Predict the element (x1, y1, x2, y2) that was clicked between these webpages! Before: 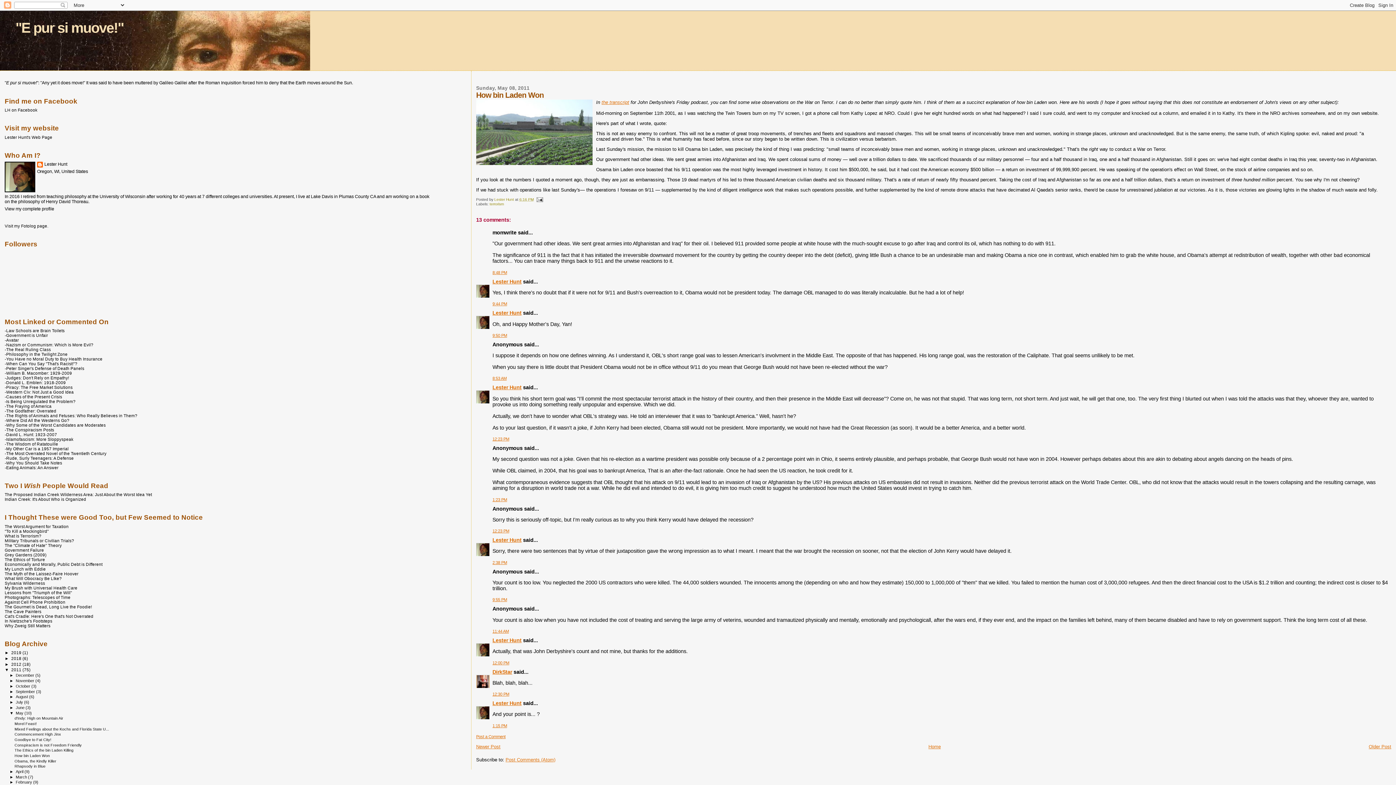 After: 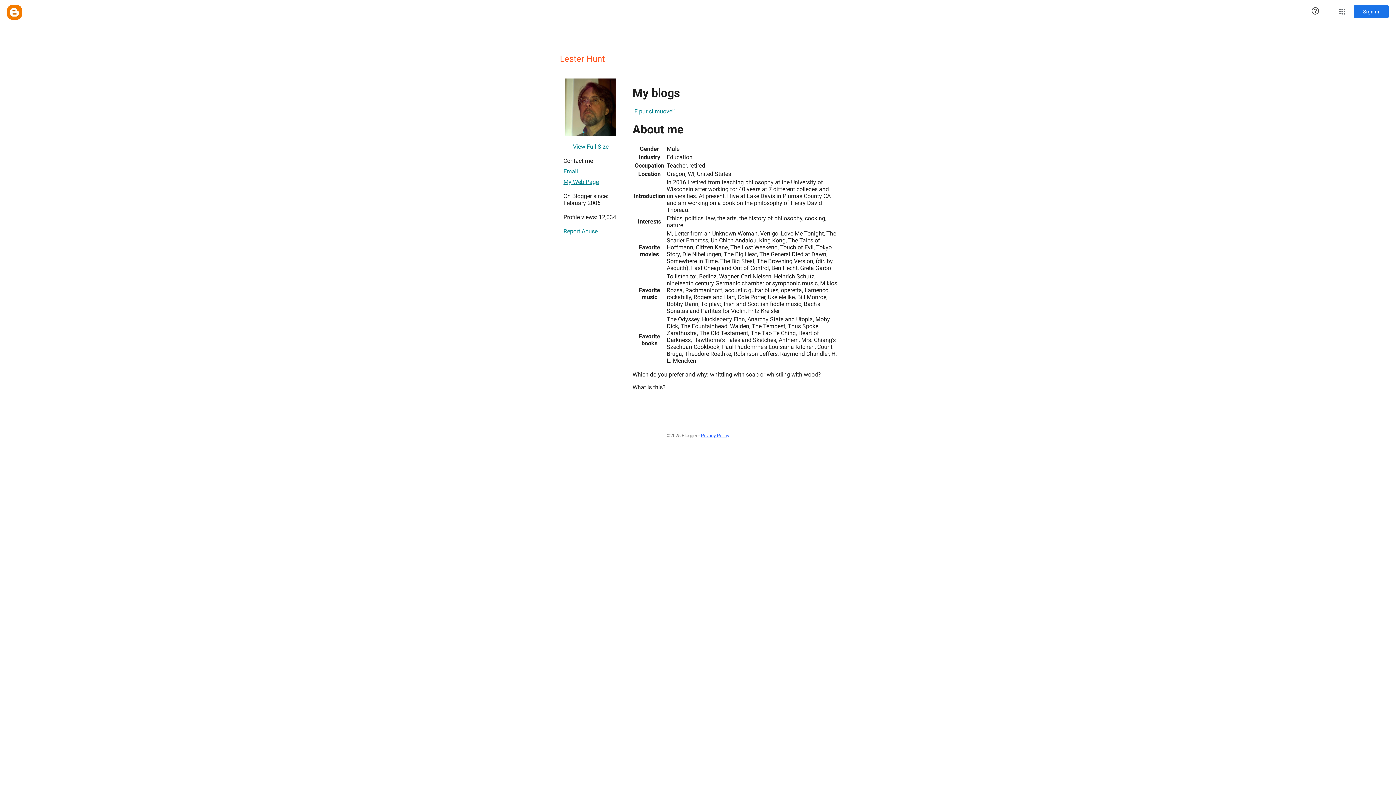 Action: bbox: (492, 278, 521, 284) label: Lester Hunt